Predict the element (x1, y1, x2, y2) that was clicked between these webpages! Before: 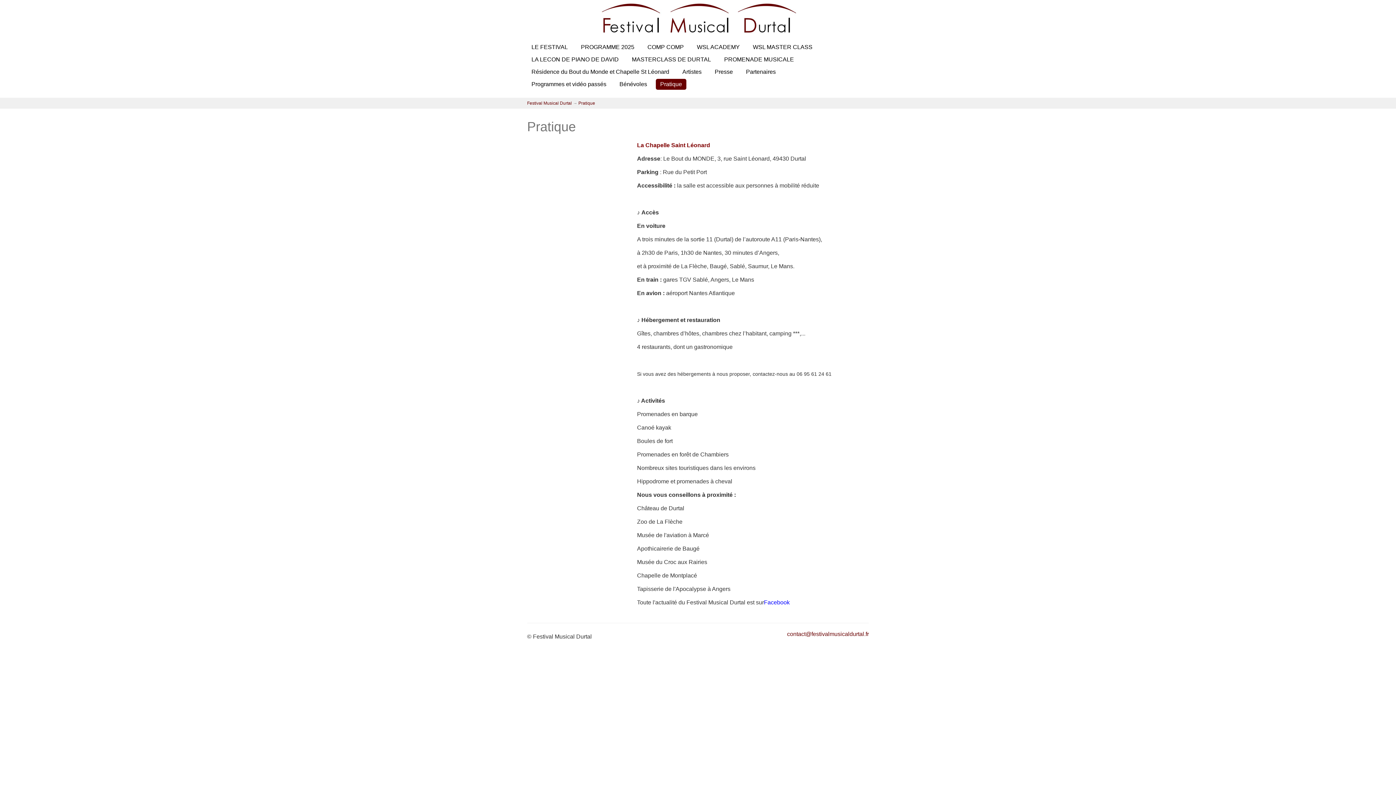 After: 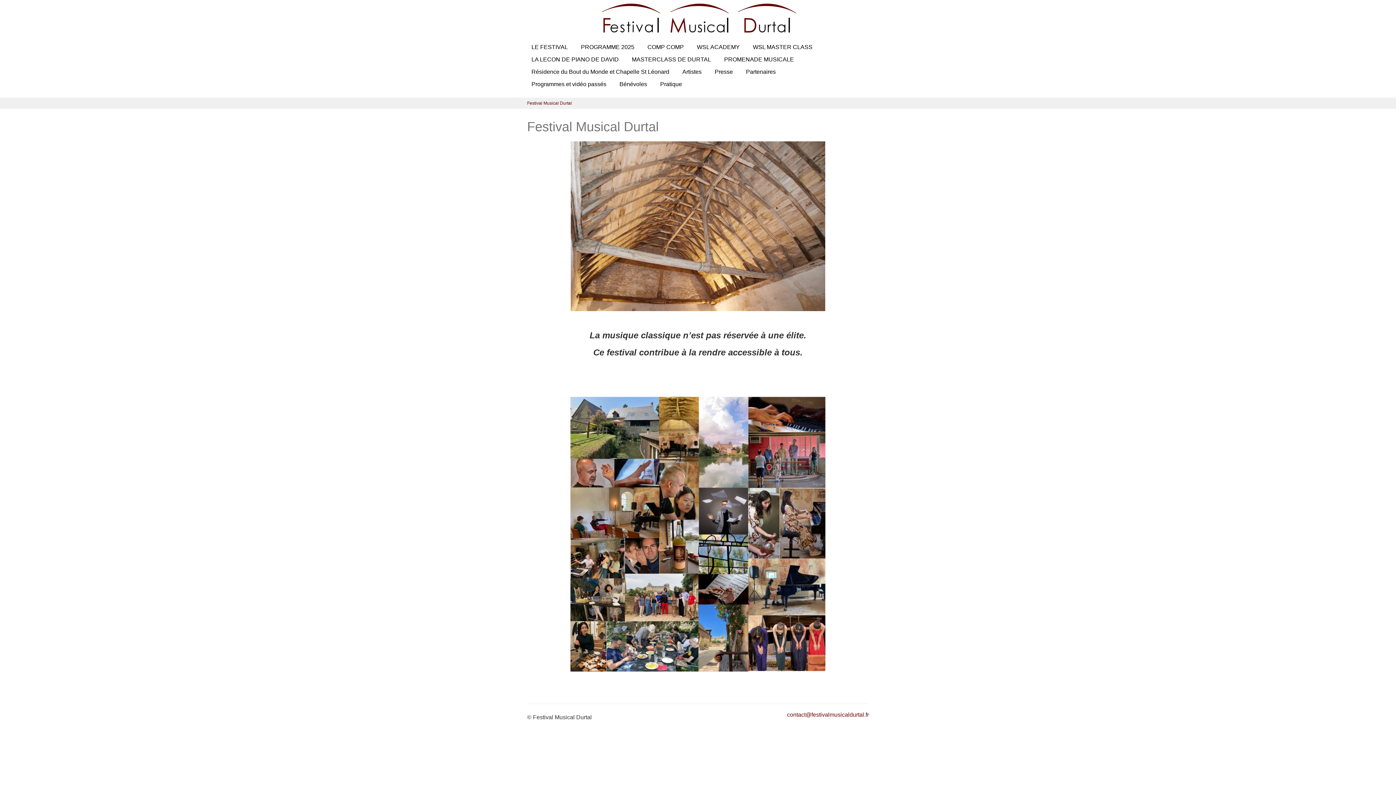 Action: bbox: (600, 14, 796, 24)